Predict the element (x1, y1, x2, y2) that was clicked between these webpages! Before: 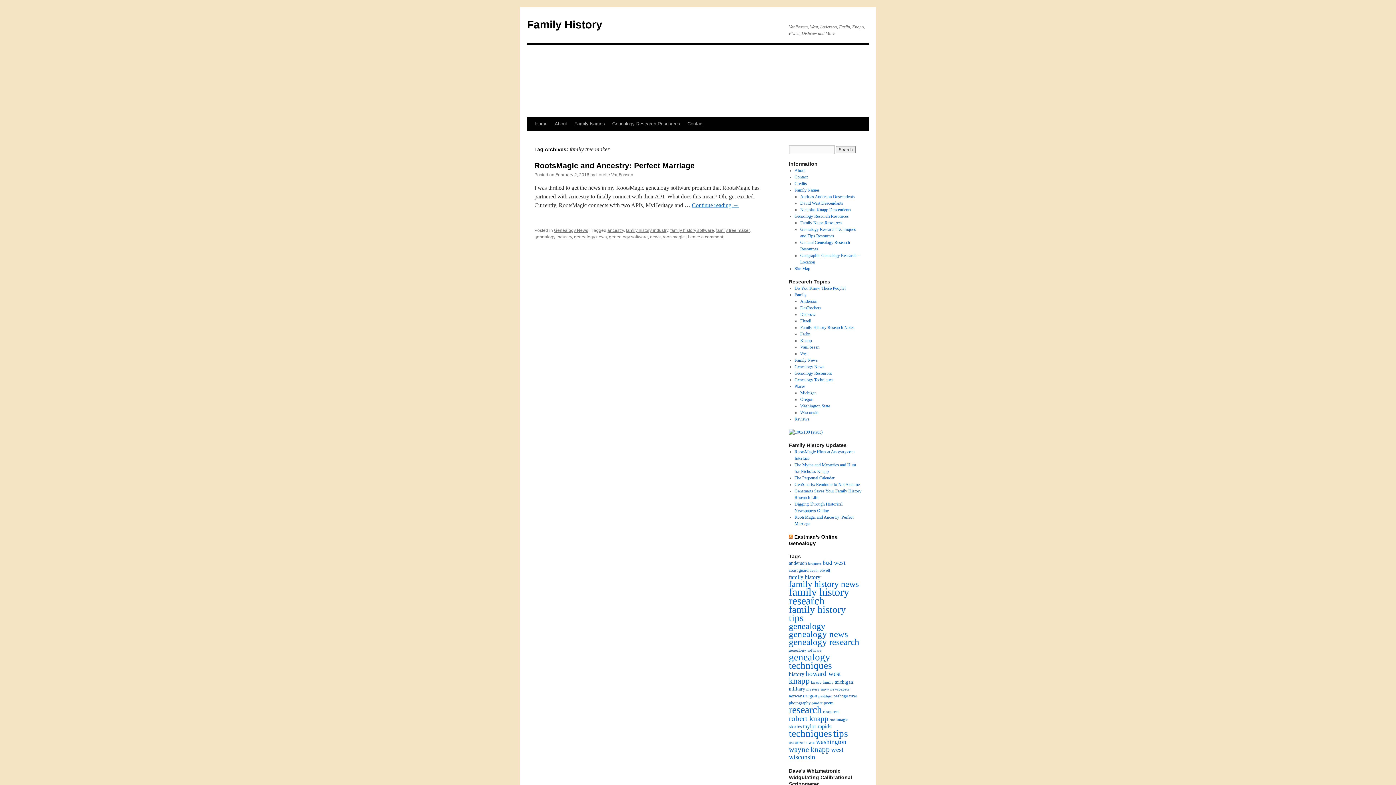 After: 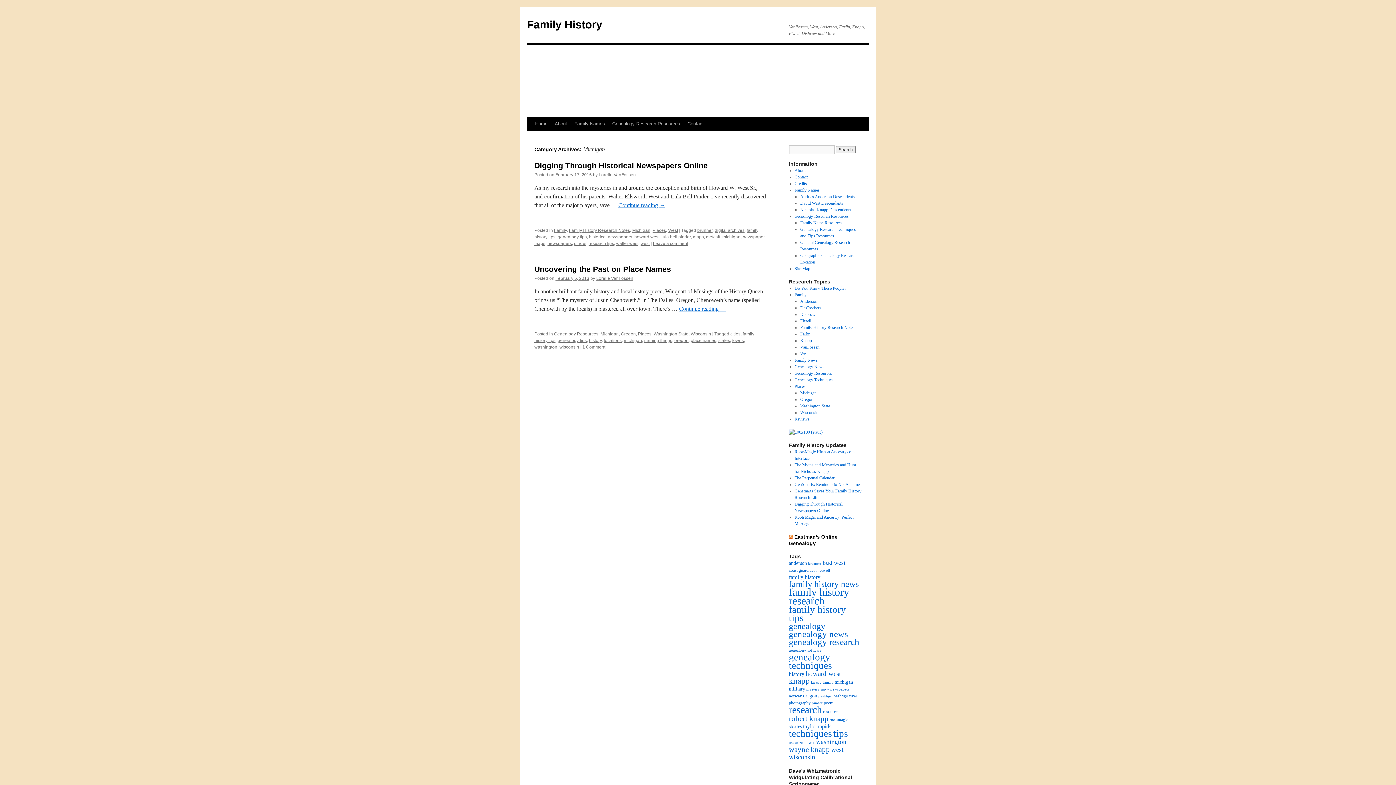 Action: label: Michigan bbox: (800, 390, 816, 395)